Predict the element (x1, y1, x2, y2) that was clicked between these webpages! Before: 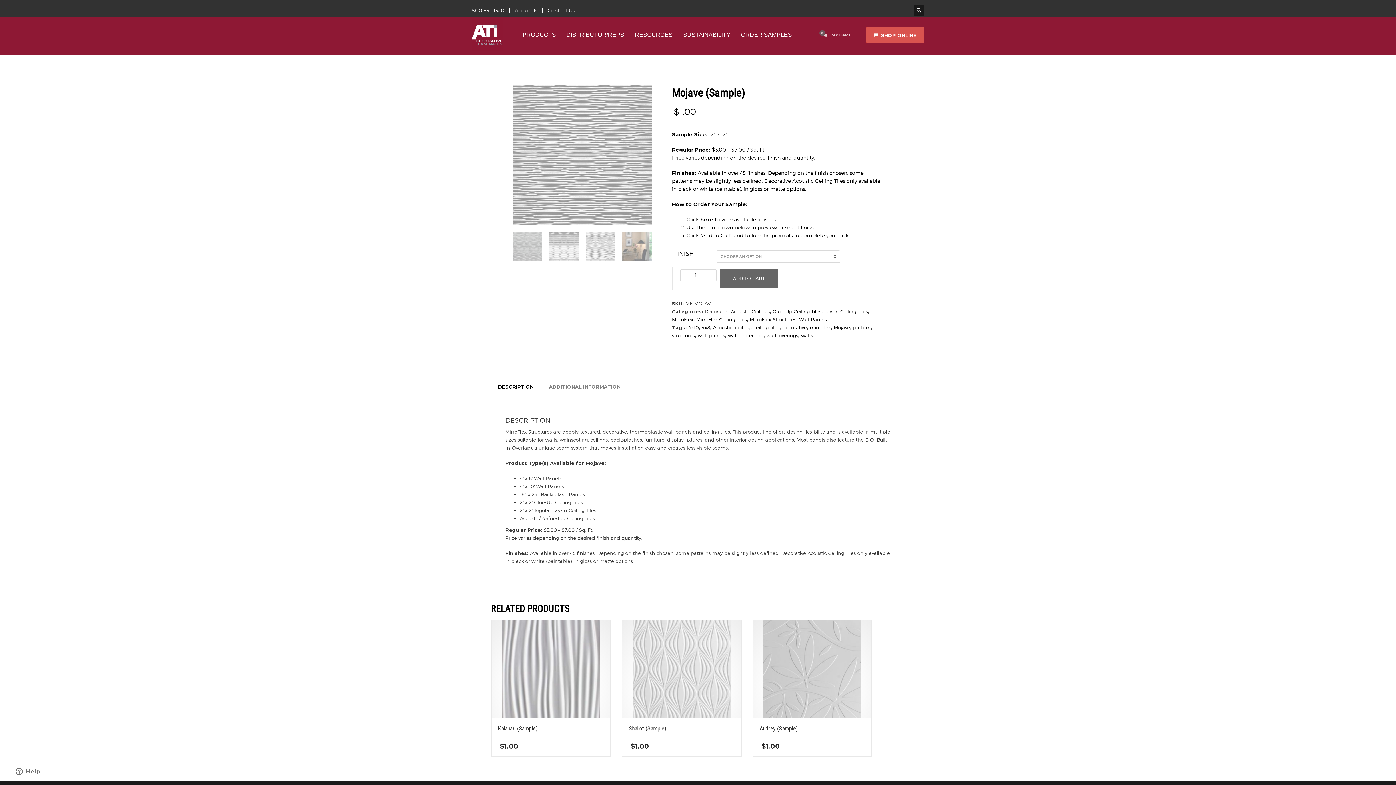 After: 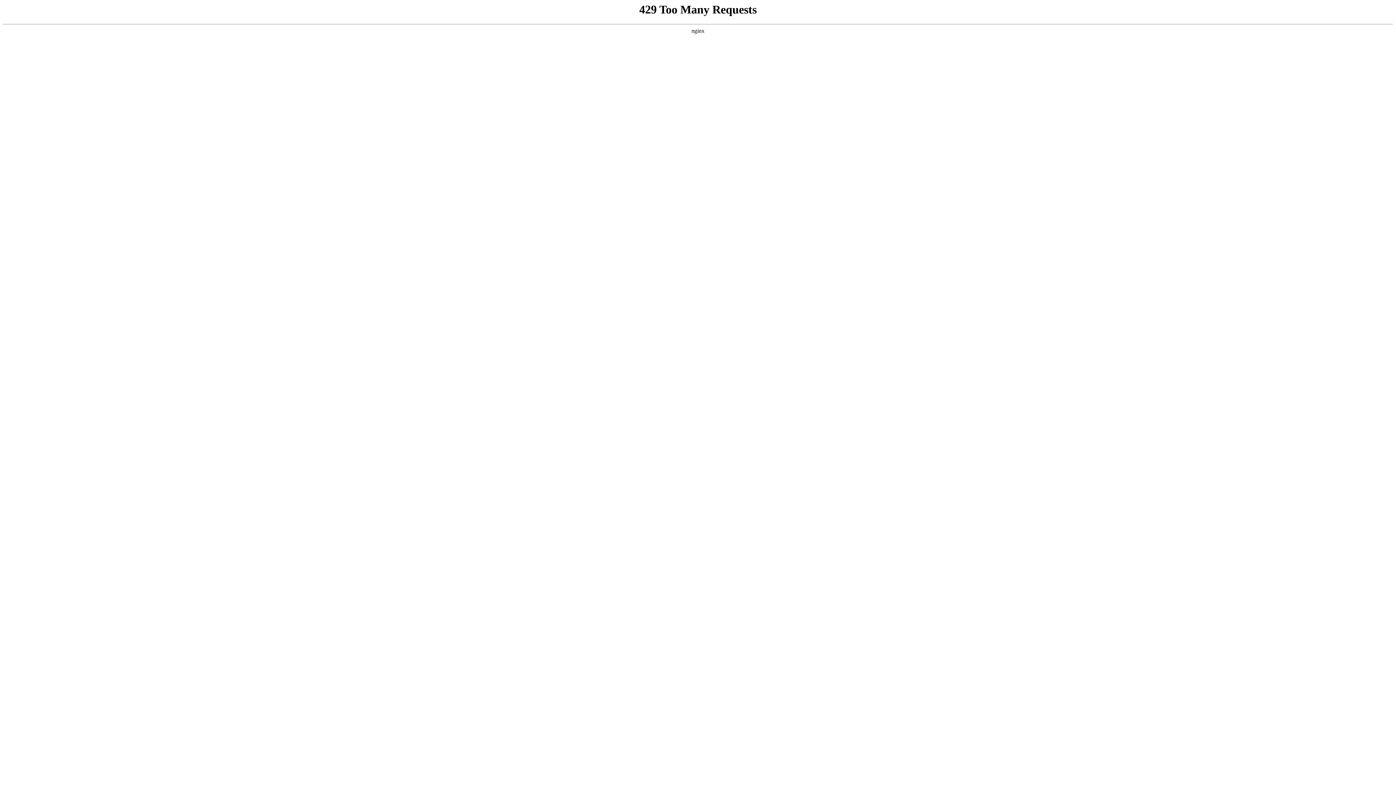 Action: label: PRODUCTS bbox: (518, 32, 560, 37)